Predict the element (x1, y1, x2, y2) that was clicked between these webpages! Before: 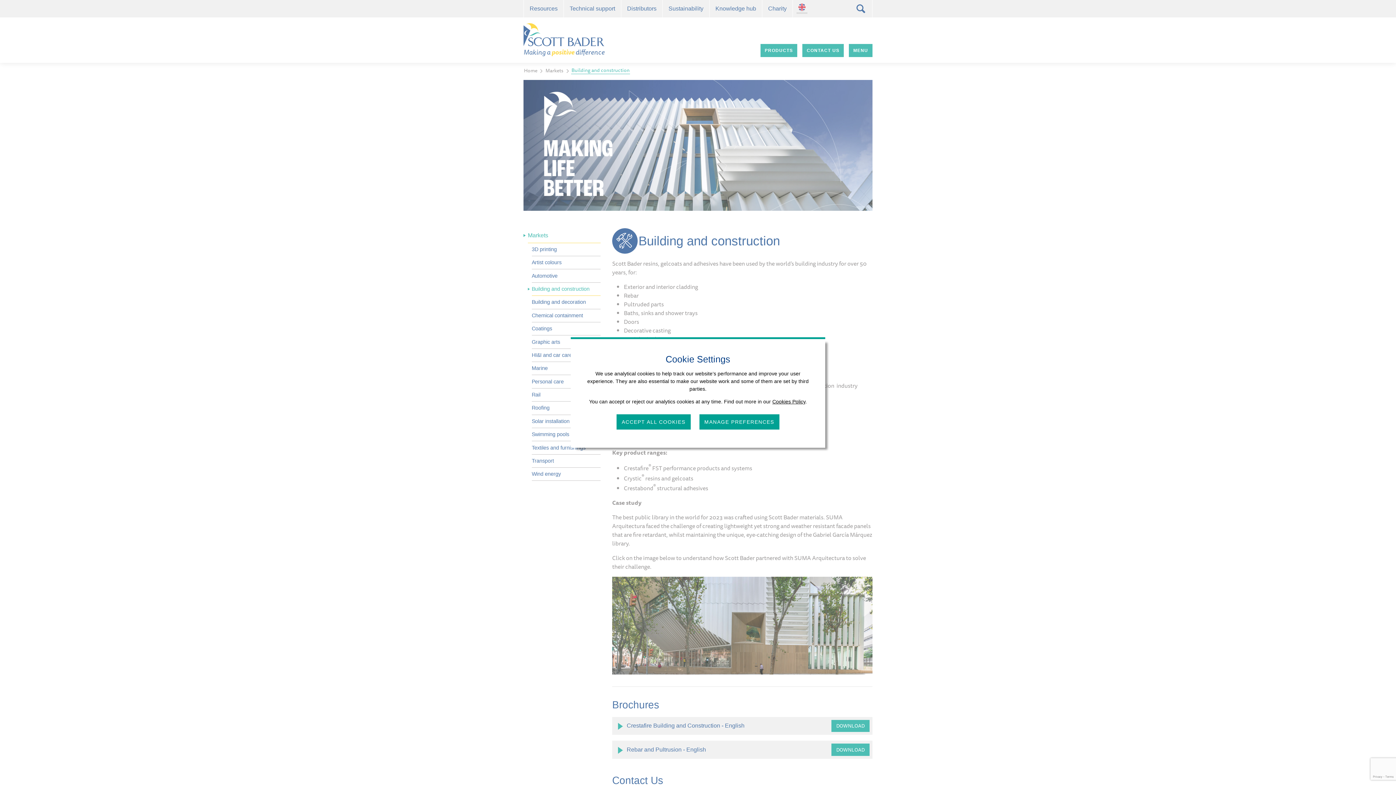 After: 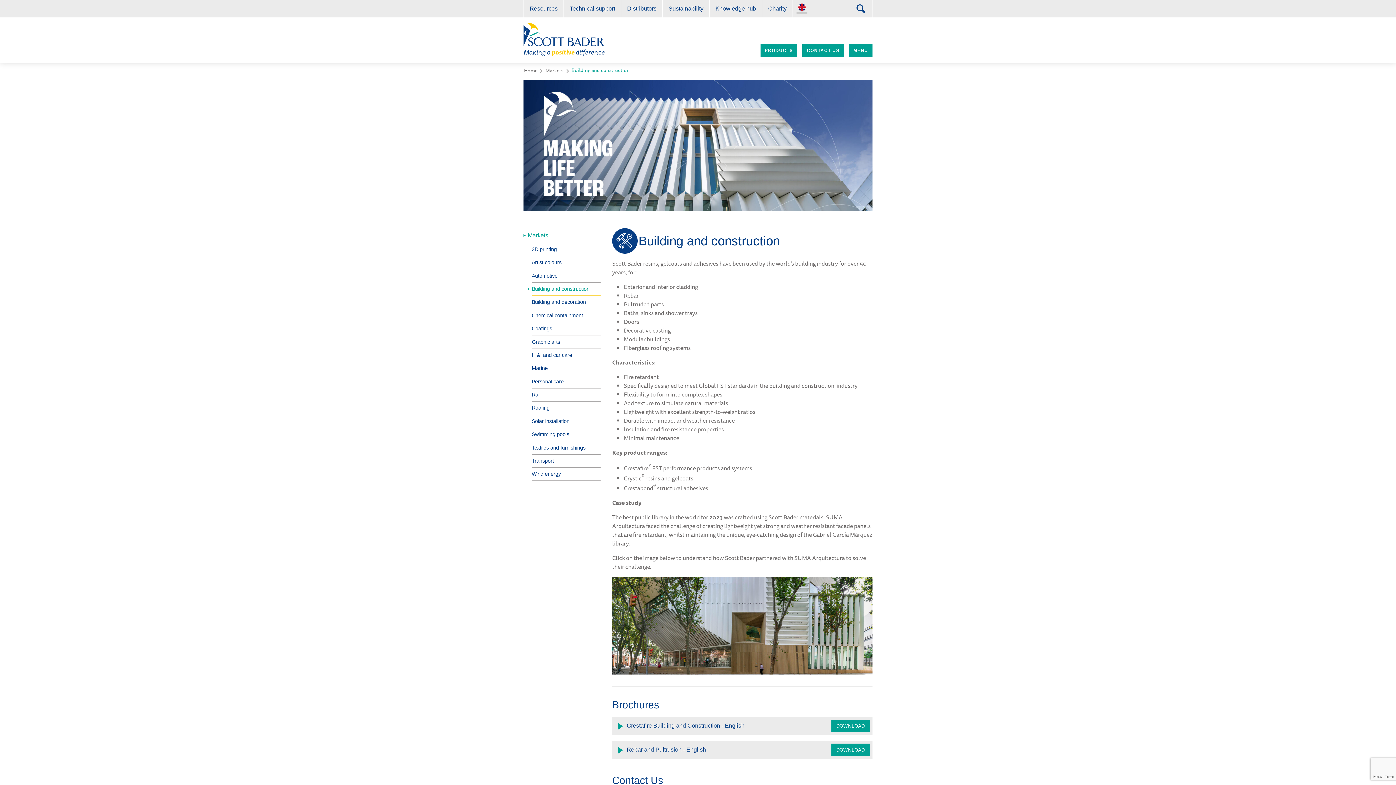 Action: bbox: (616, 414, 690, 429) label: ACCEPT ALL COOKIES